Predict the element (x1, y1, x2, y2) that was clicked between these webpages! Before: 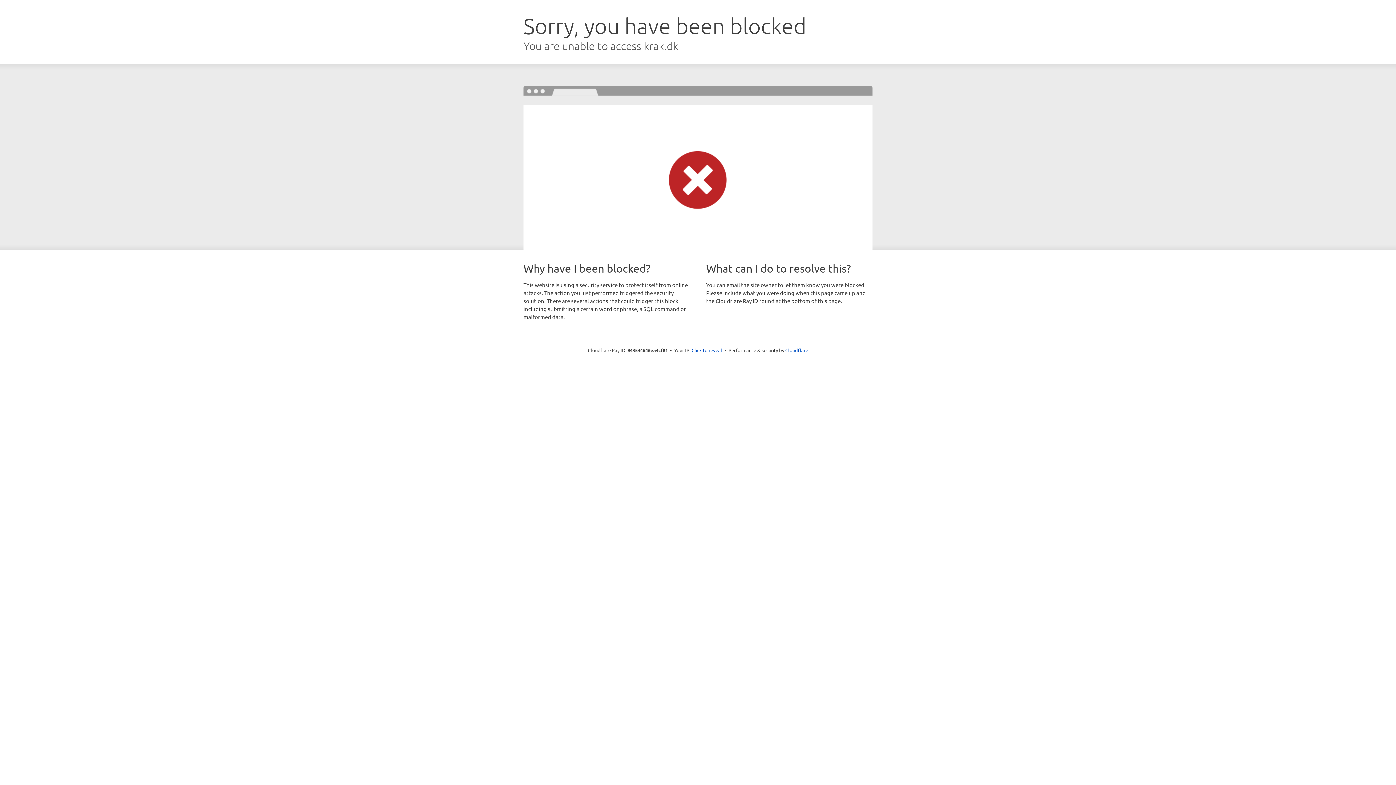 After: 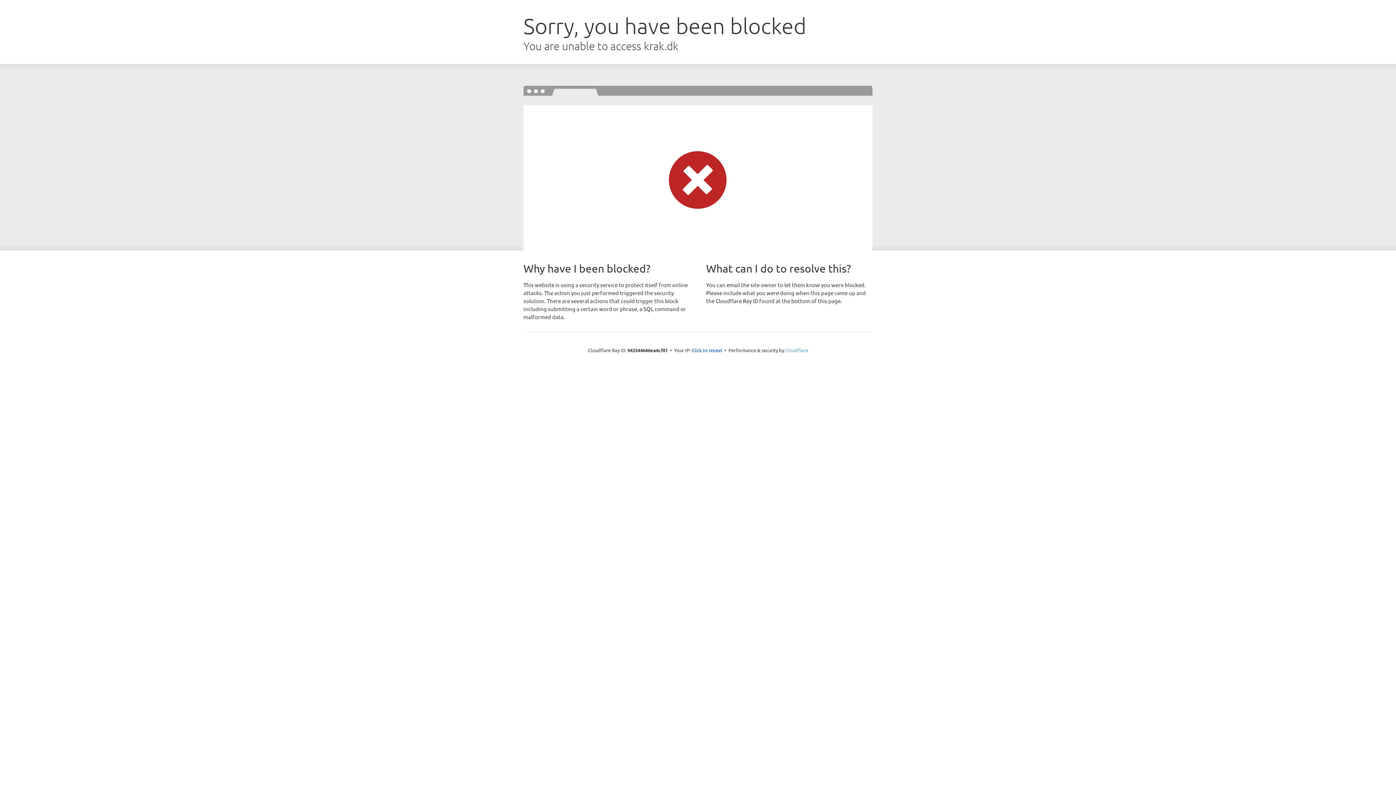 Action: label: Cloudflare bbox: (785, 347, 808, 353)